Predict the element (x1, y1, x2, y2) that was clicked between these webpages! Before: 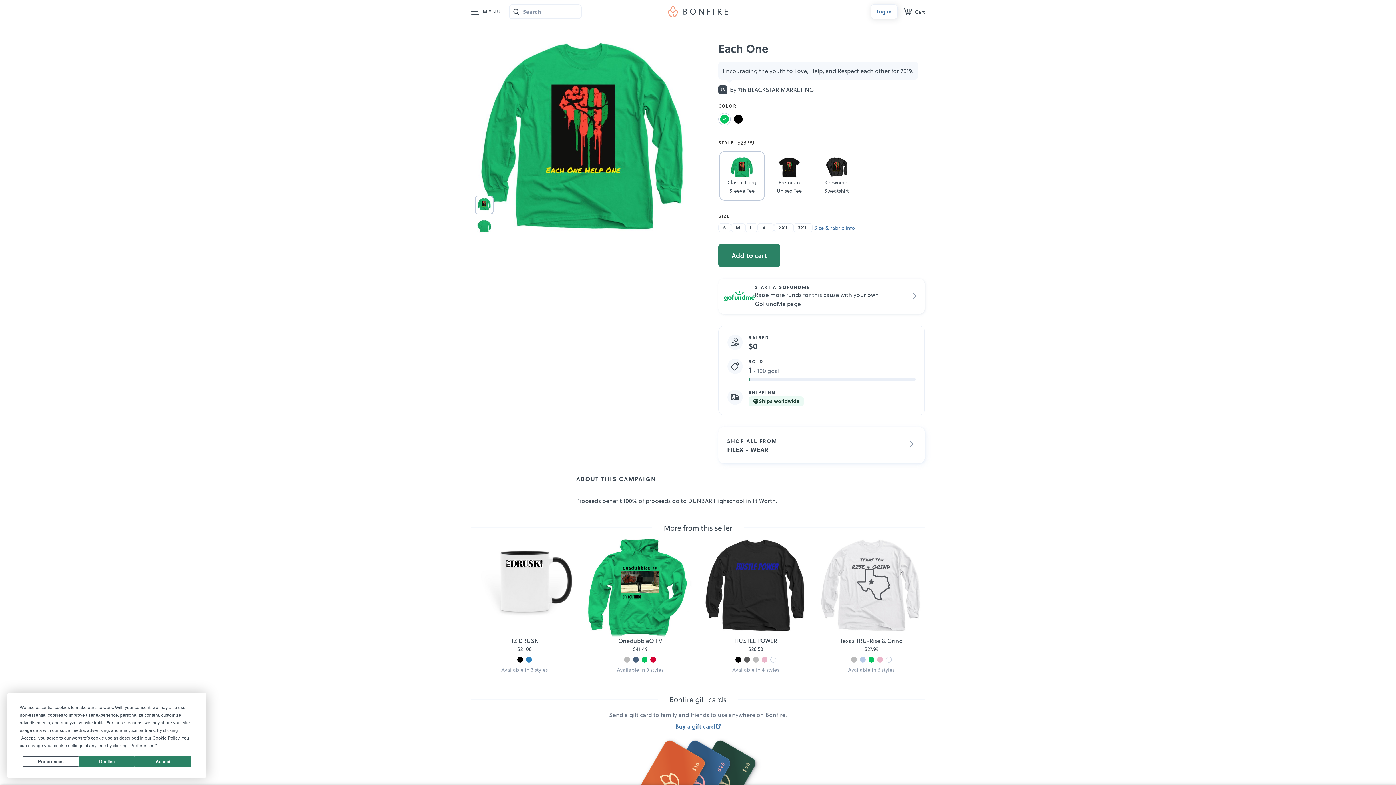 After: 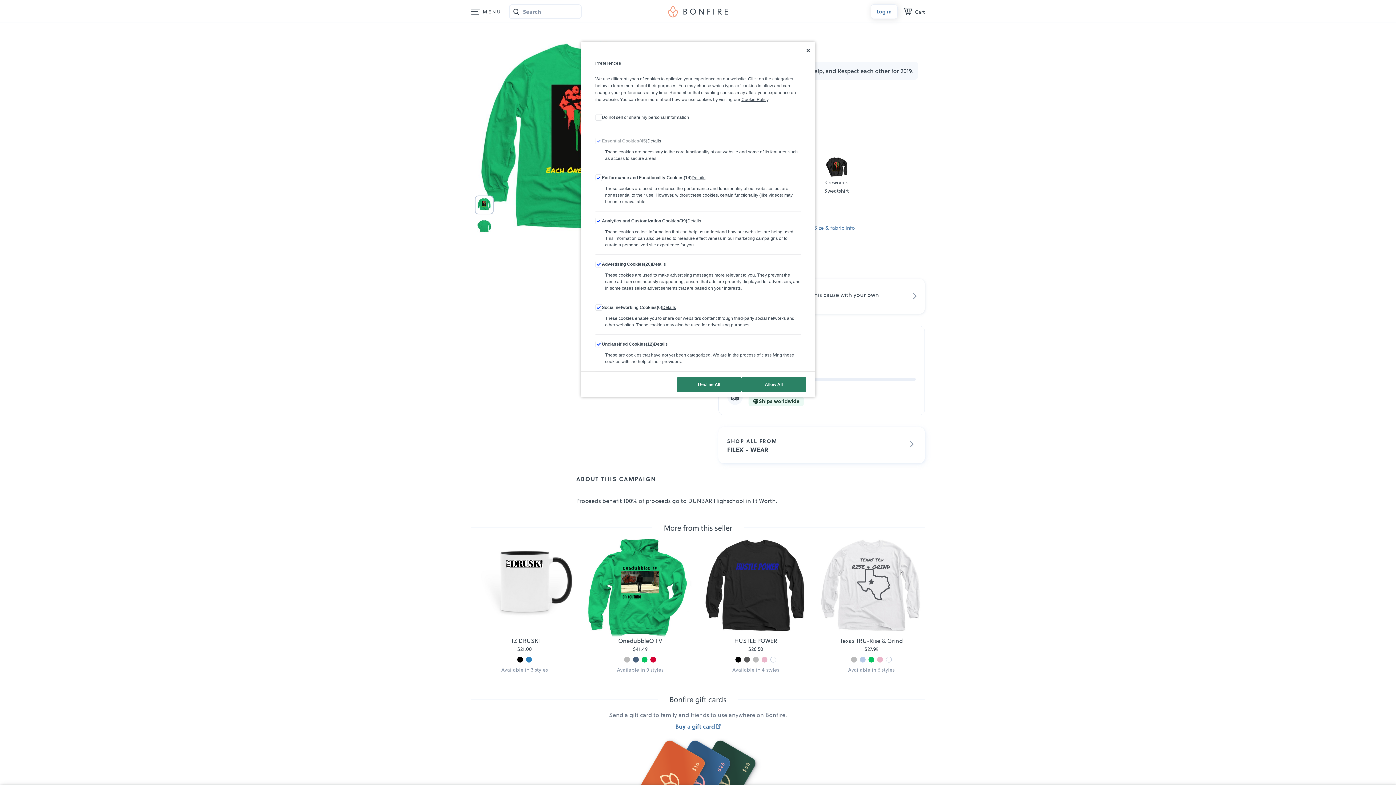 Action: bbox: (130, 743, 154, 748) label: Preferences